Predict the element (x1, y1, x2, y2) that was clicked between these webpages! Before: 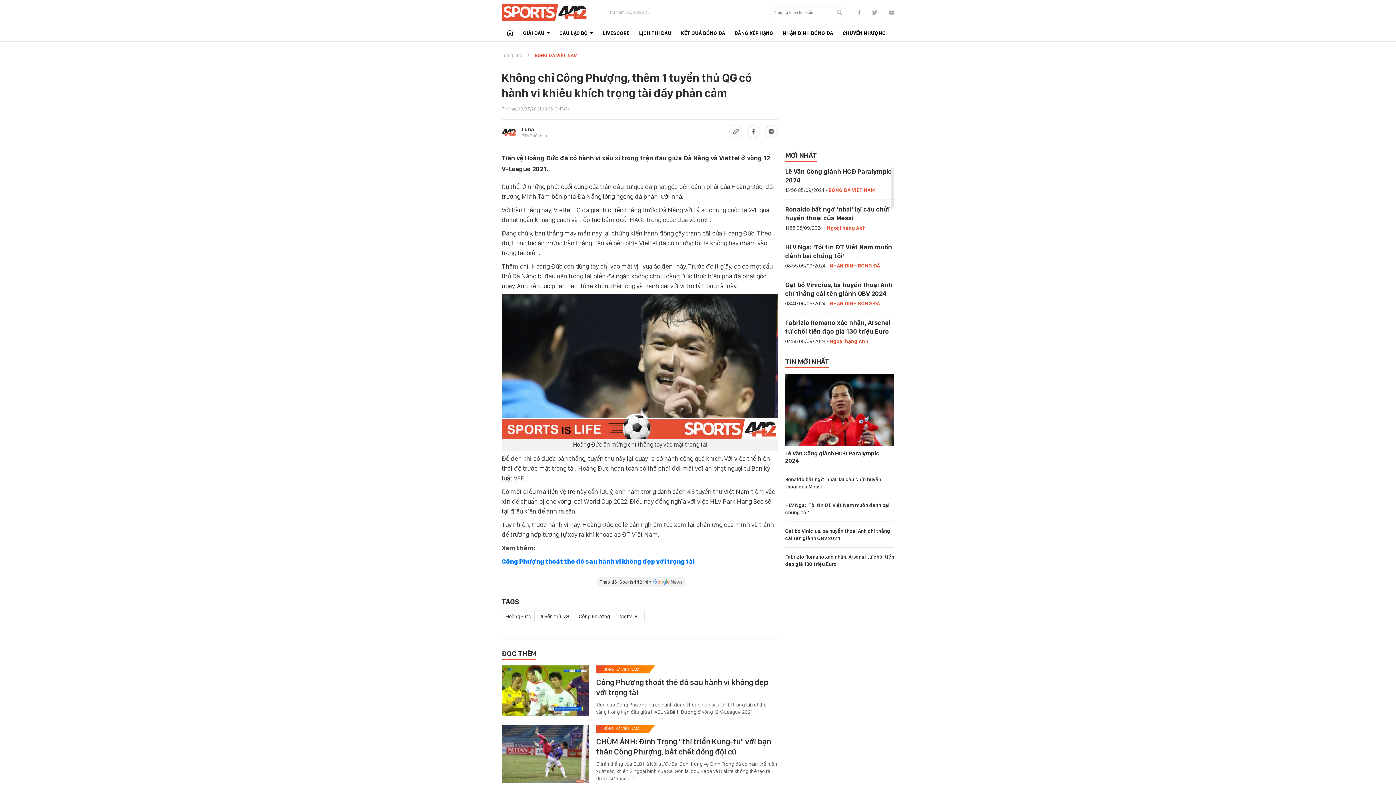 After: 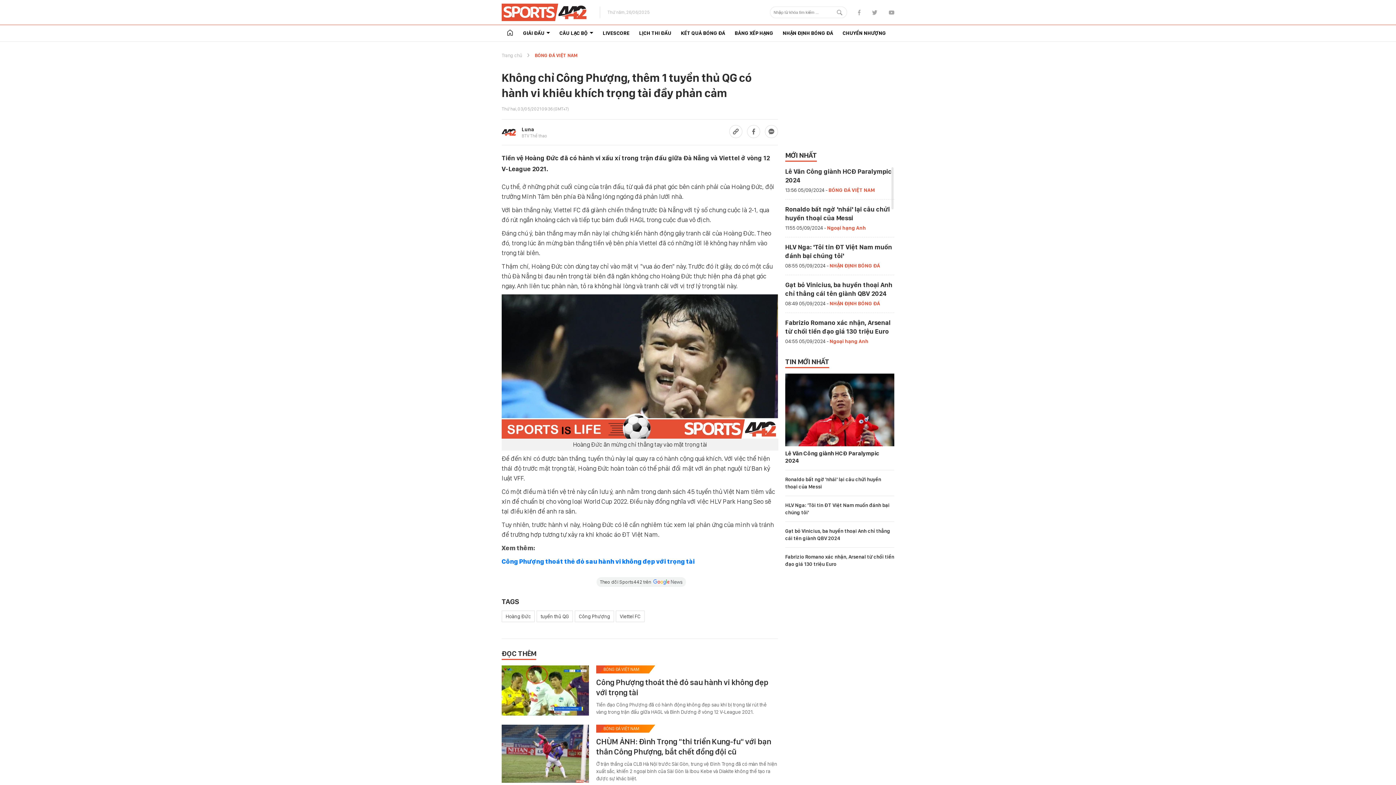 Action: bbox: (729, 125, 742, 138)